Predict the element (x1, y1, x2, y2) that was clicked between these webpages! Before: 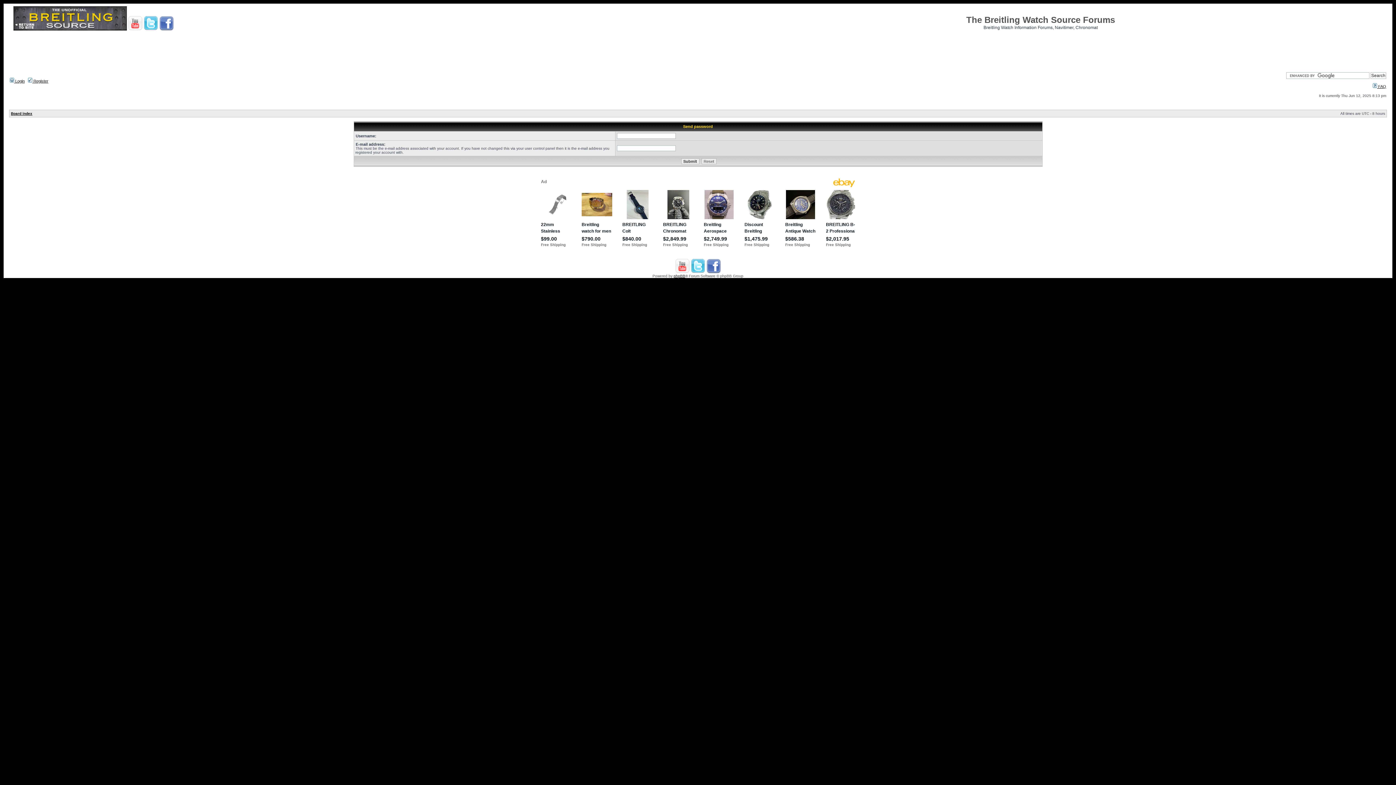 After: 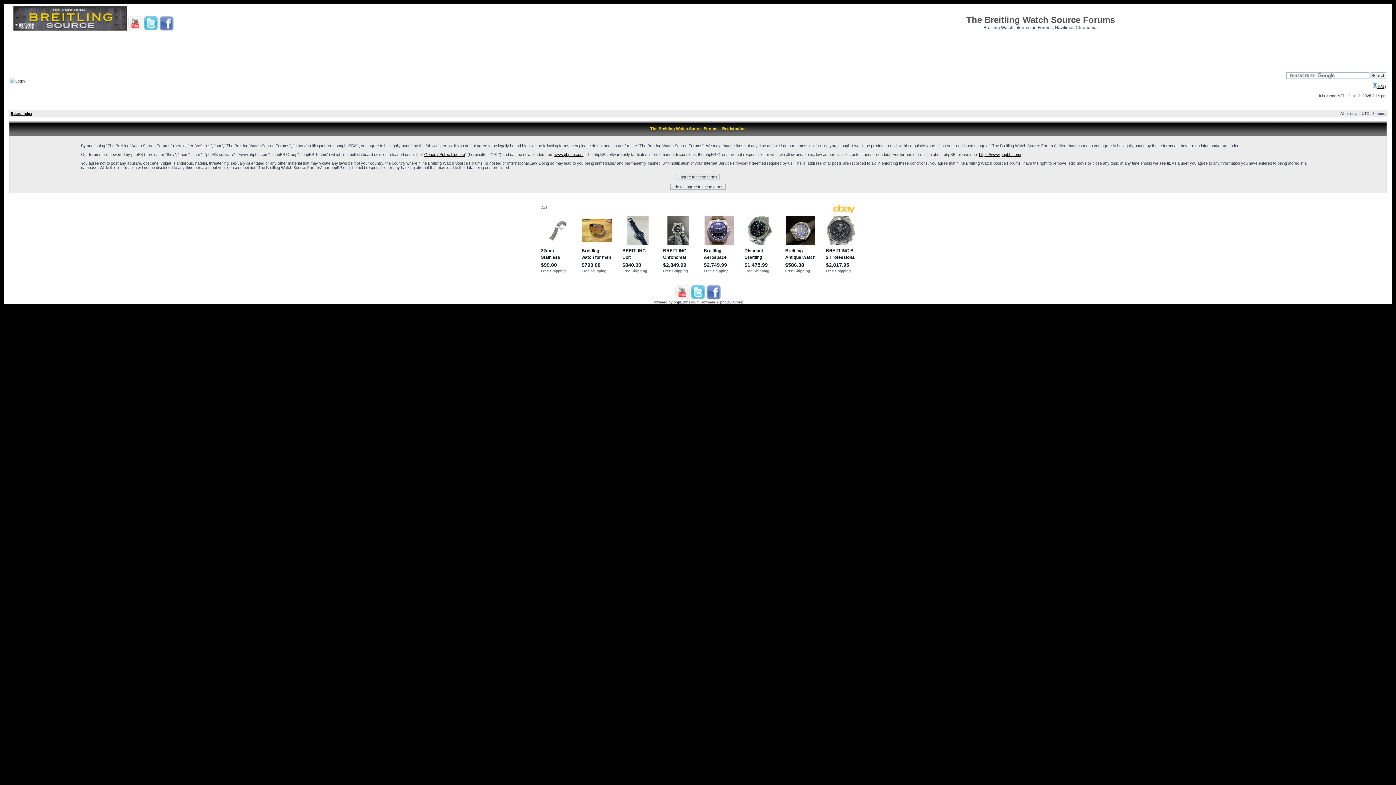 Action: label:  Register bbox: (28, 78, 48, 83)